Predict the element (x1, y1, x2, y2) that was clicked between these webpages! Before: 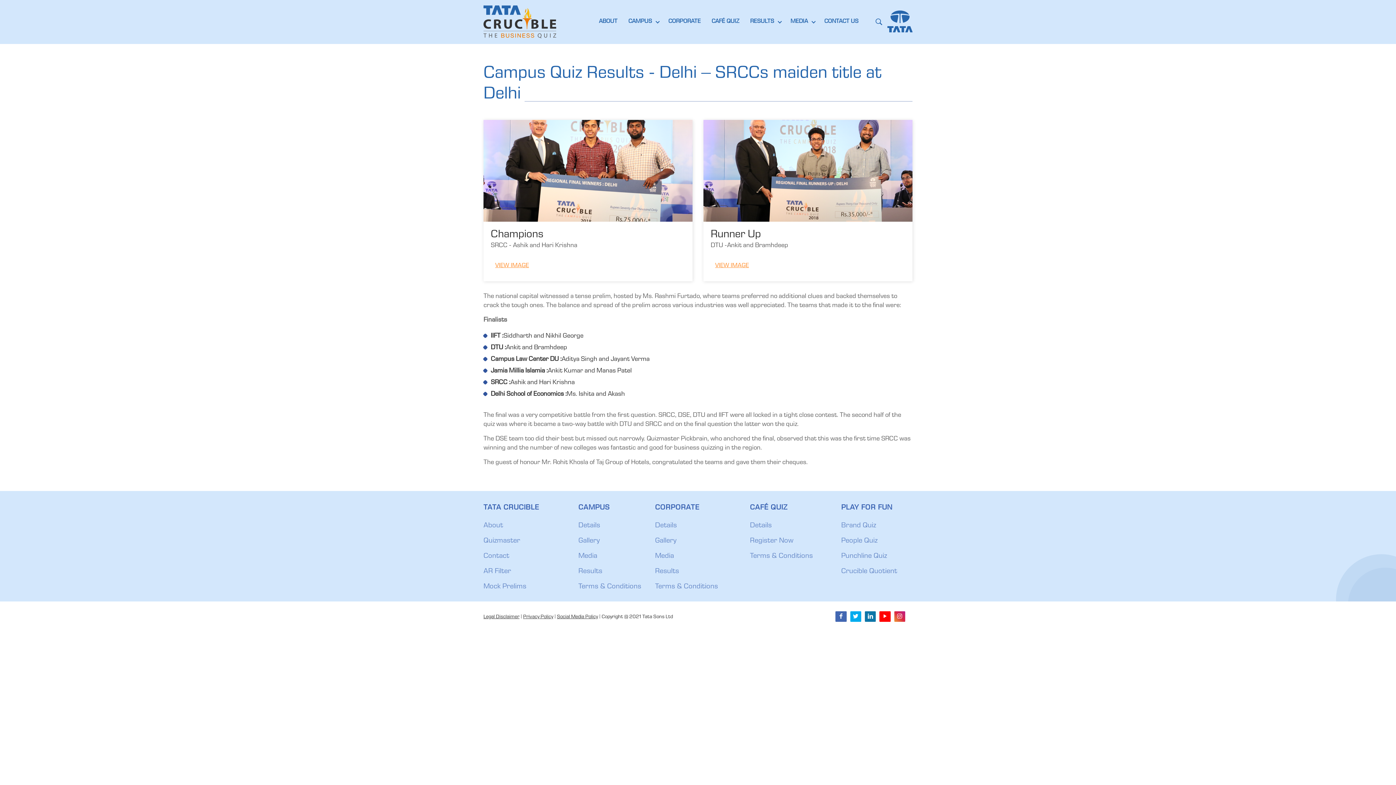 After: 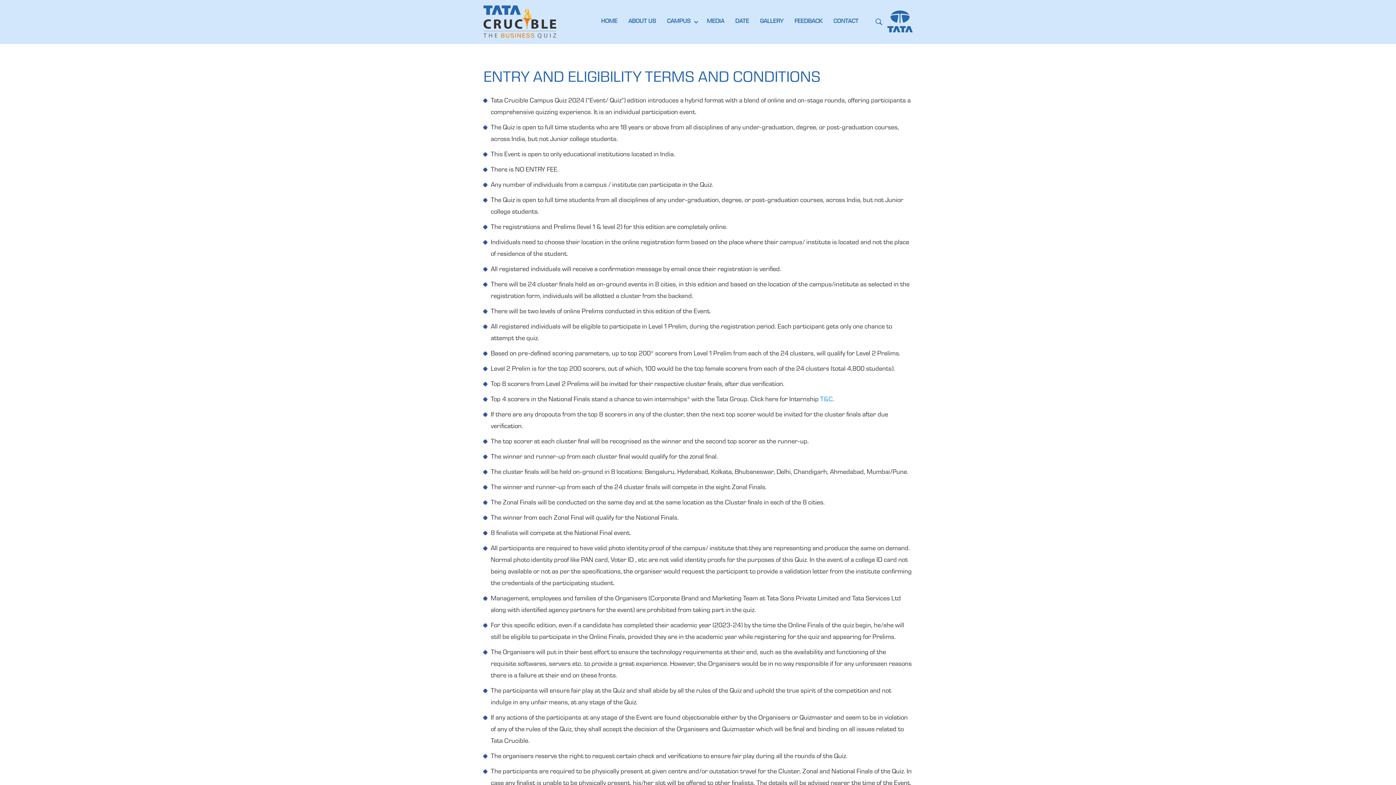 Action: bbox: (578, 583, 641, 591) label: Terms & Conditions